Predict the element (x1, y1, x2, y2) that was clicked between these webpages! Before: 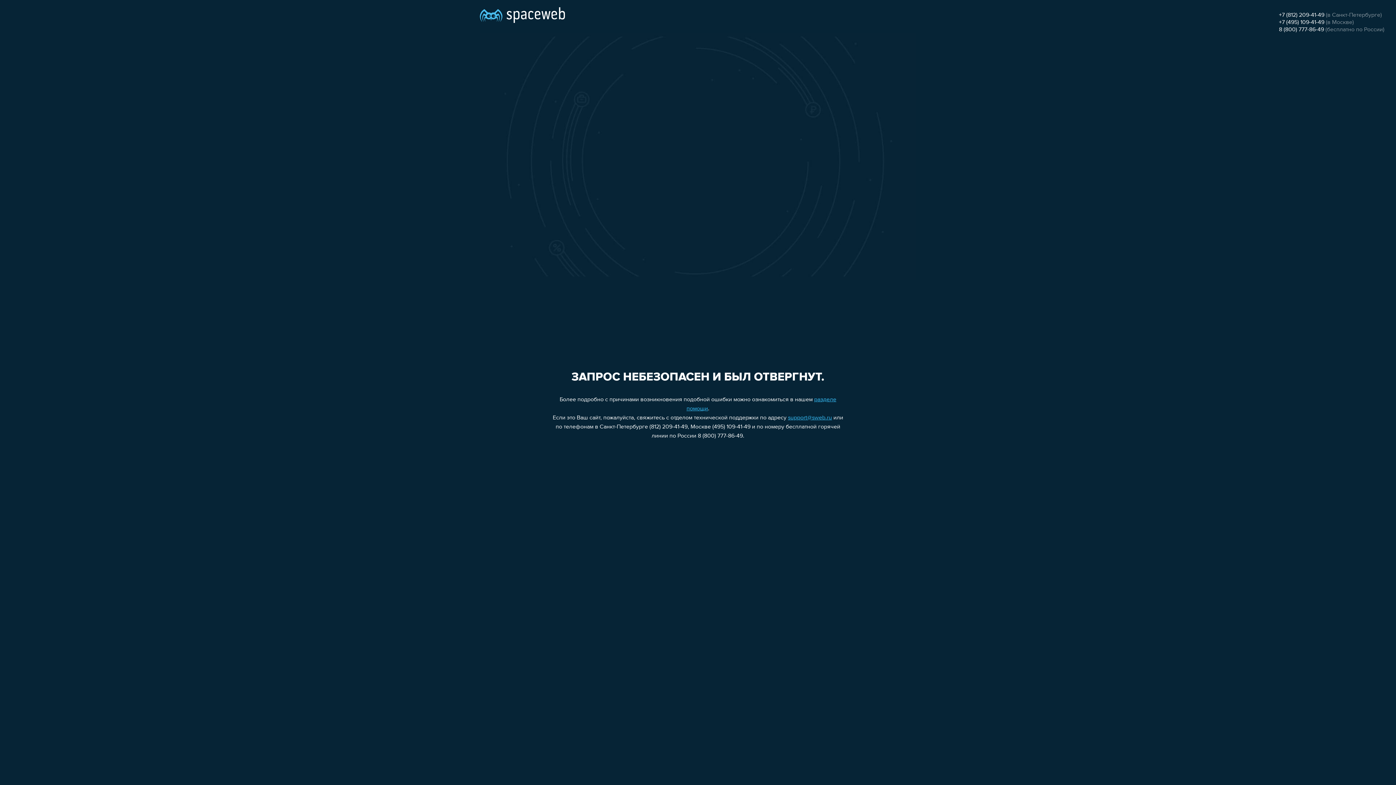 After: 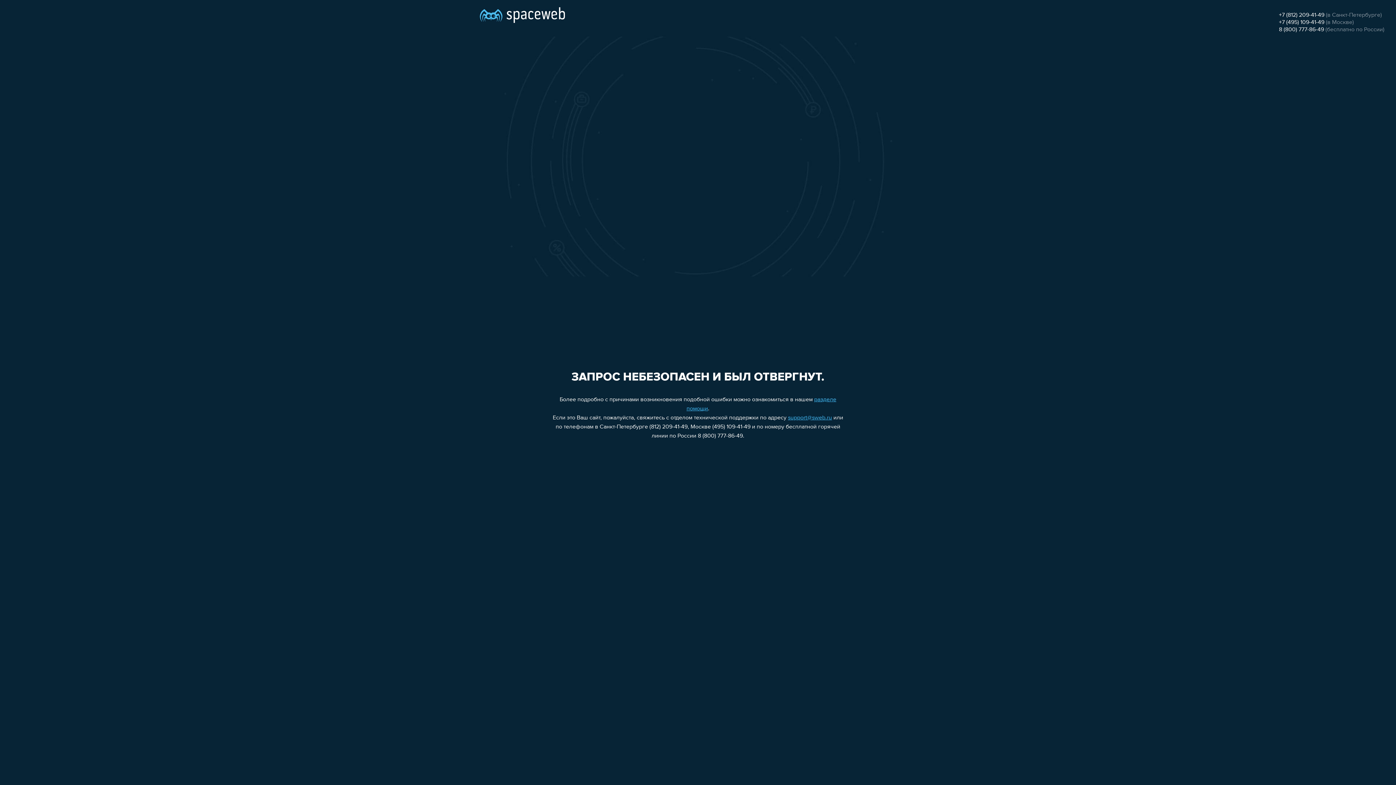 Action: label: 8 (800) 777-86-49 bbox: (1279, 26, 1324, 32)